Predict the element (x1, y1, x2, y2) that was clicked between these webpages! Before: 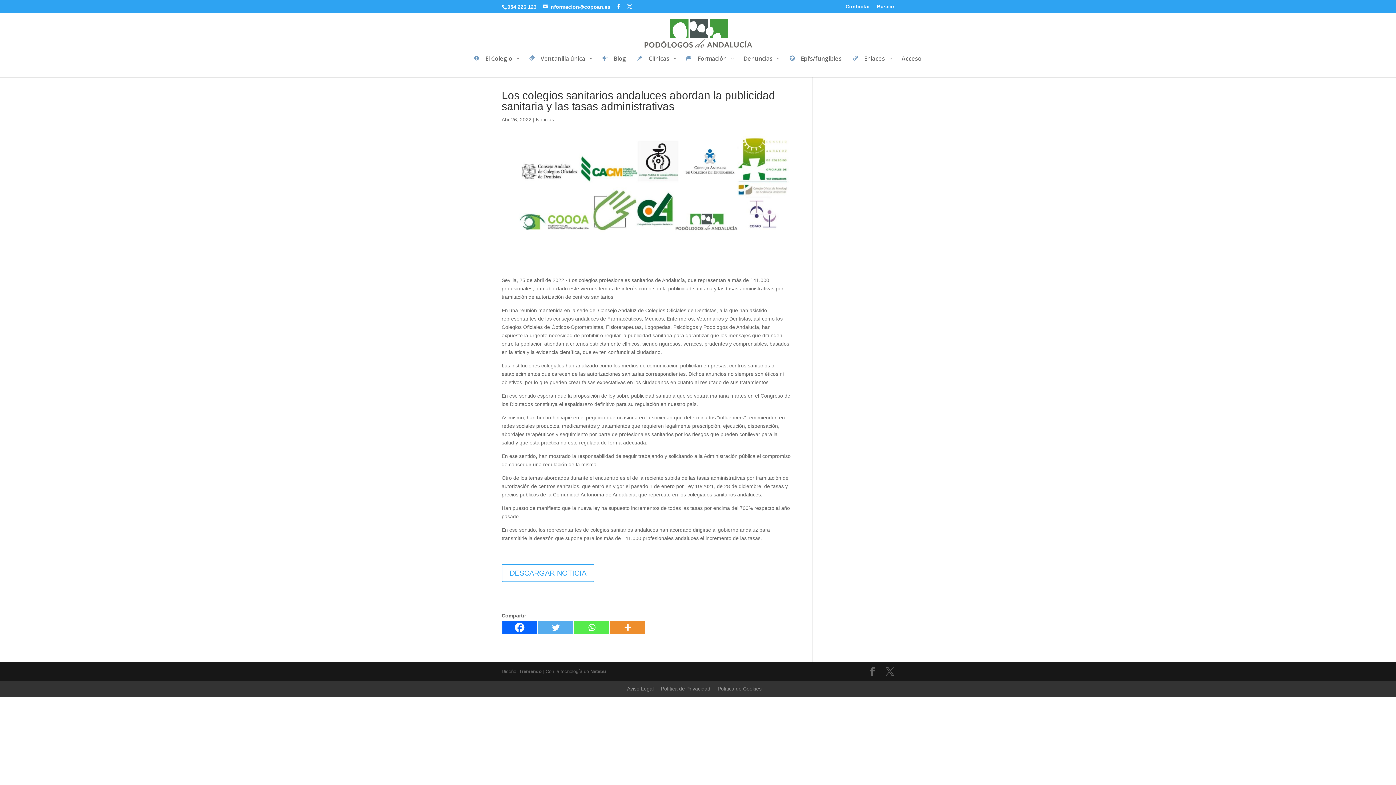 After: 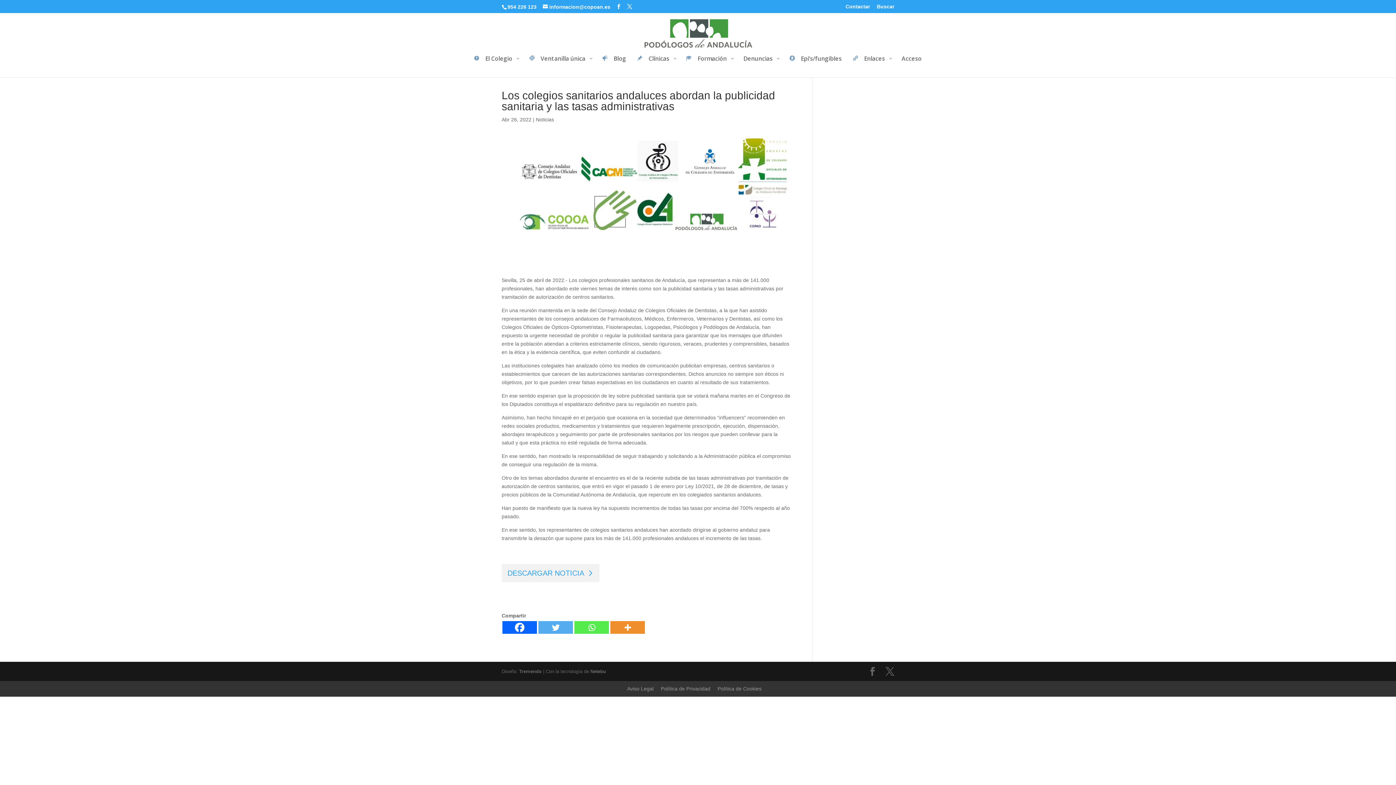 Action: bbox: (501, 564, 594, 582) label: DESCARGAR NOTICIA